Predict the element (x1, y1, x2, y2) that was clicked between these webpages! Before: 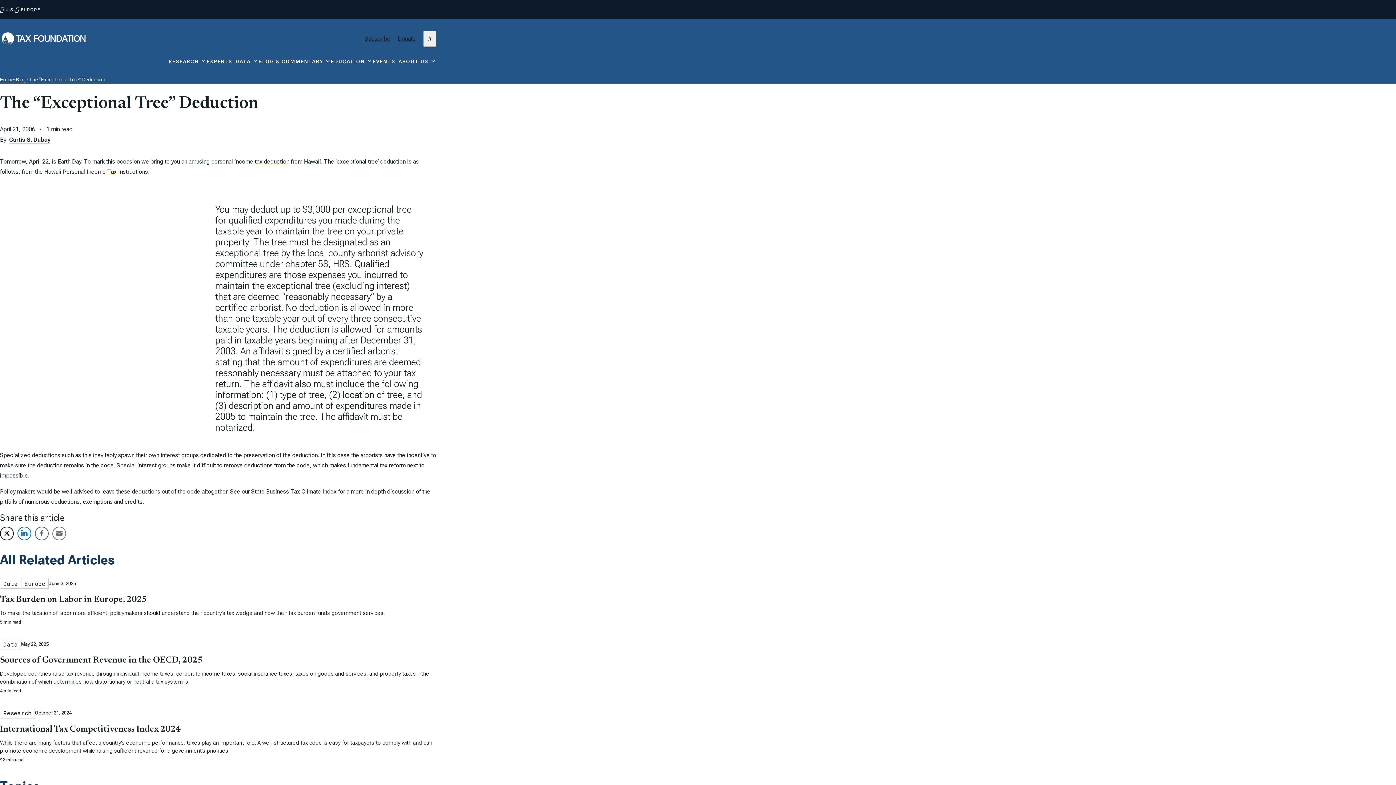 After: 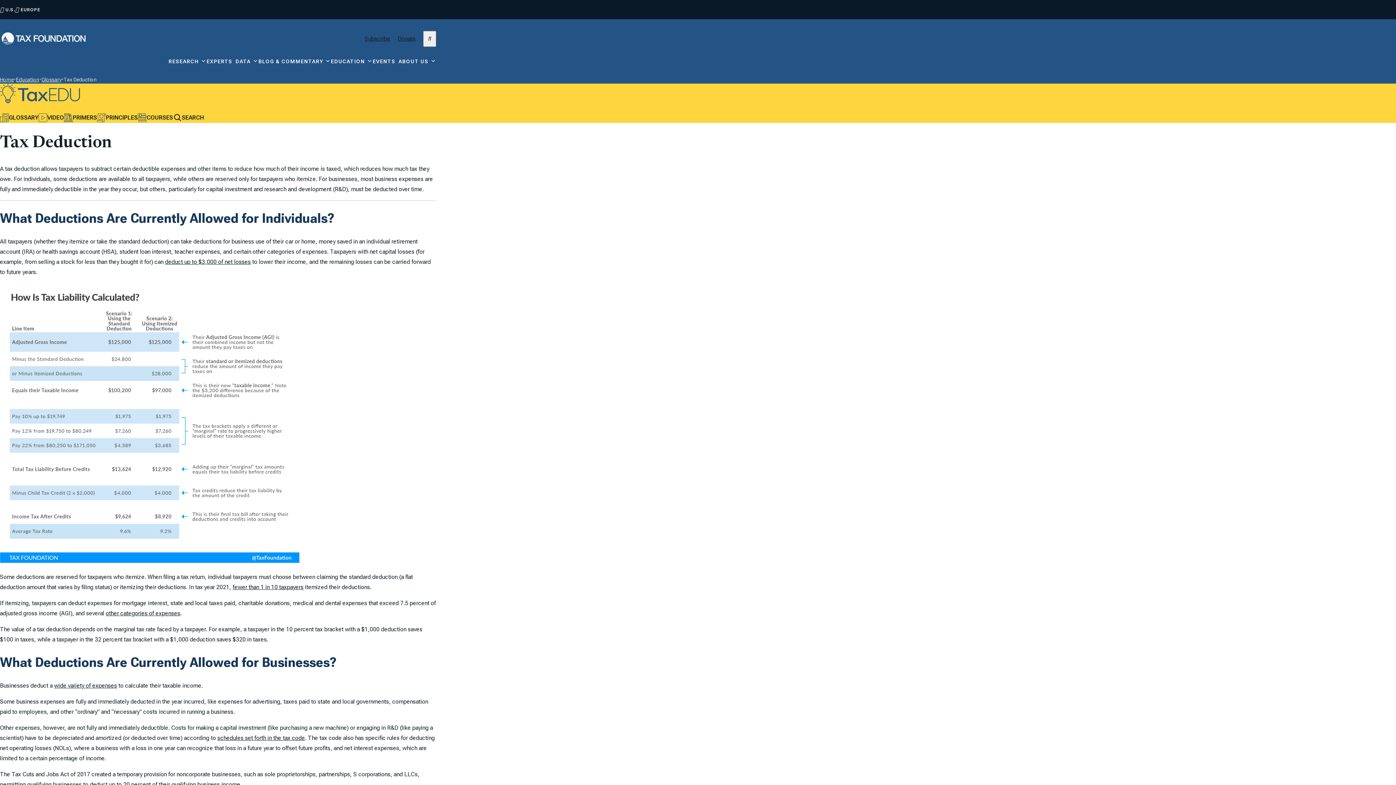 Action: label: tax deduction bbox: (254, 158, 289, 164)